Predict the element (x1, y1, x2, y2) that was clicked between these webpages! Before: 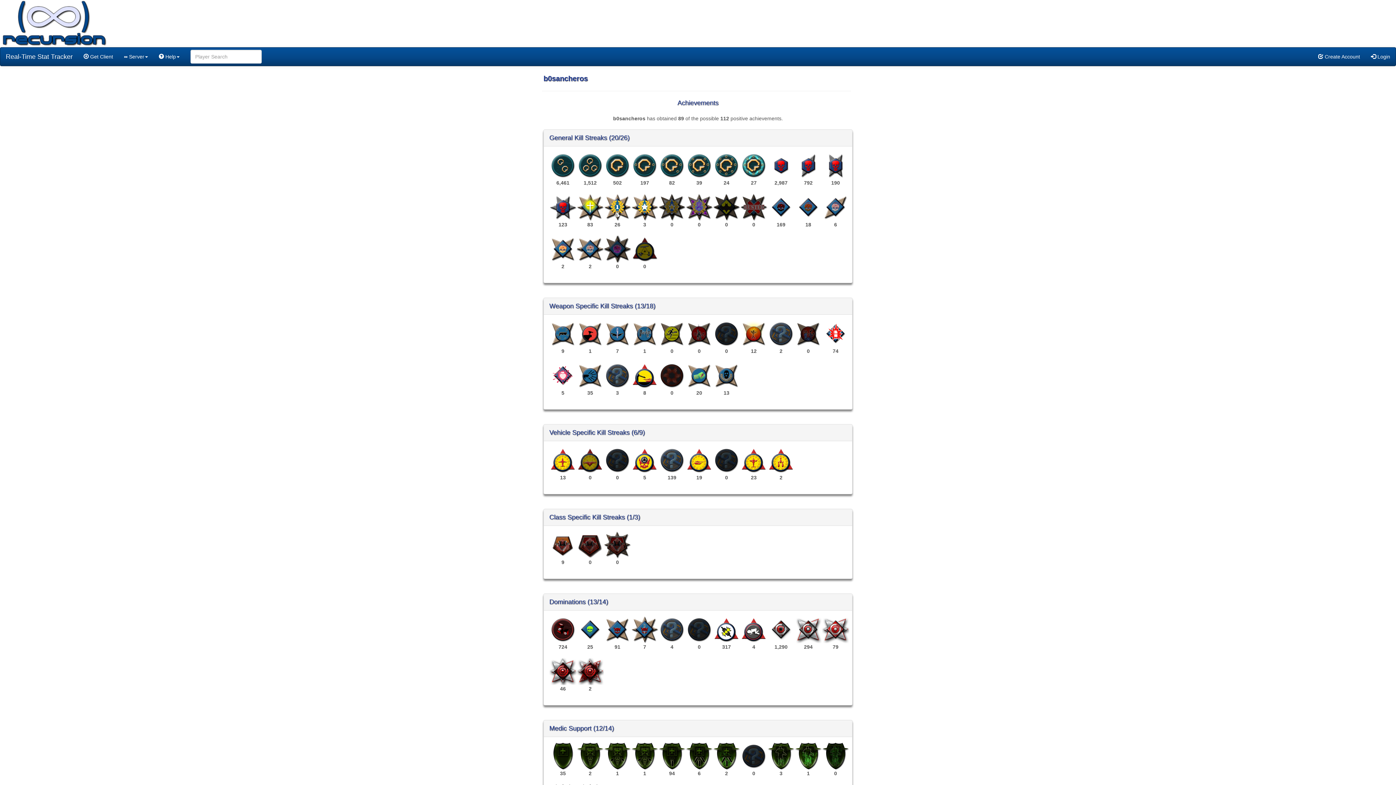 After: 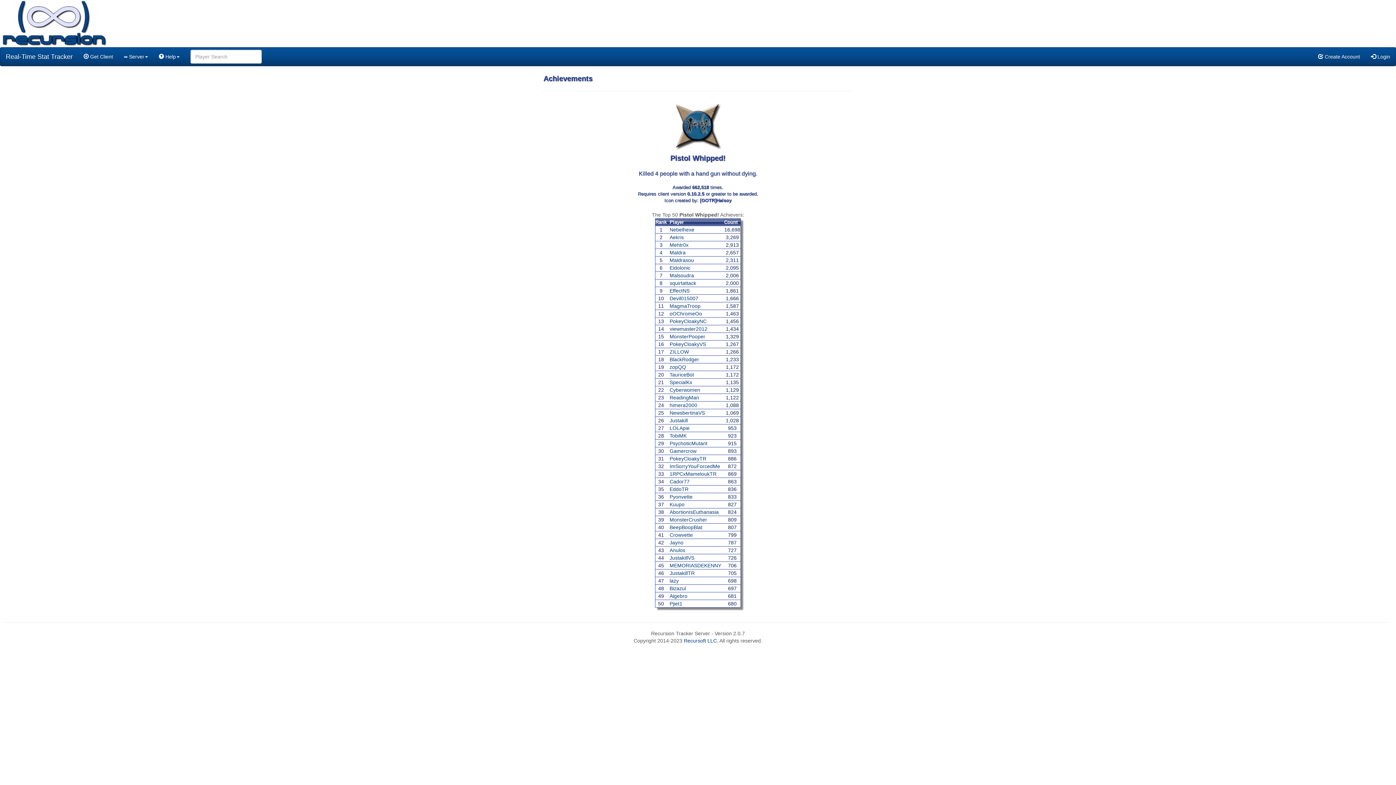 Action: bbox: (631, 330, 658, 336)